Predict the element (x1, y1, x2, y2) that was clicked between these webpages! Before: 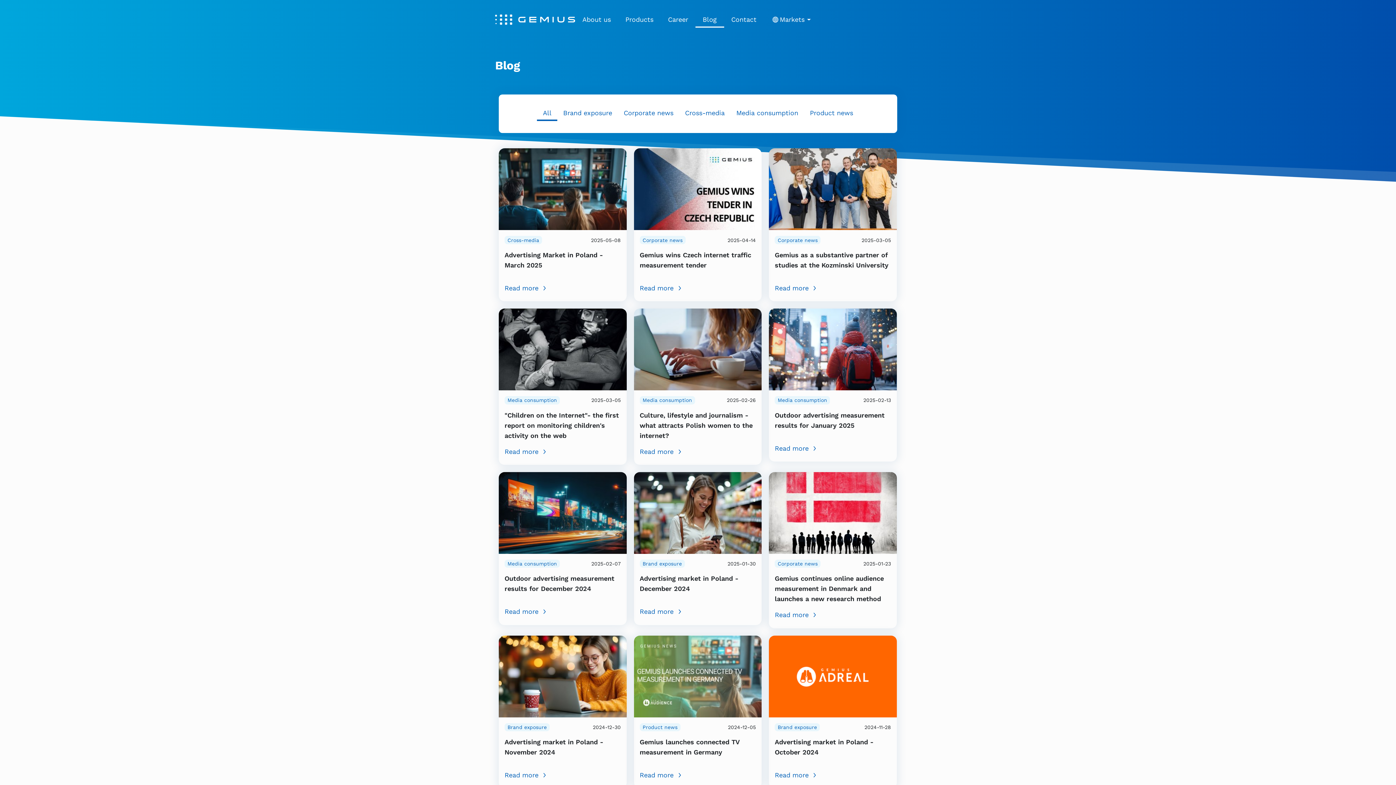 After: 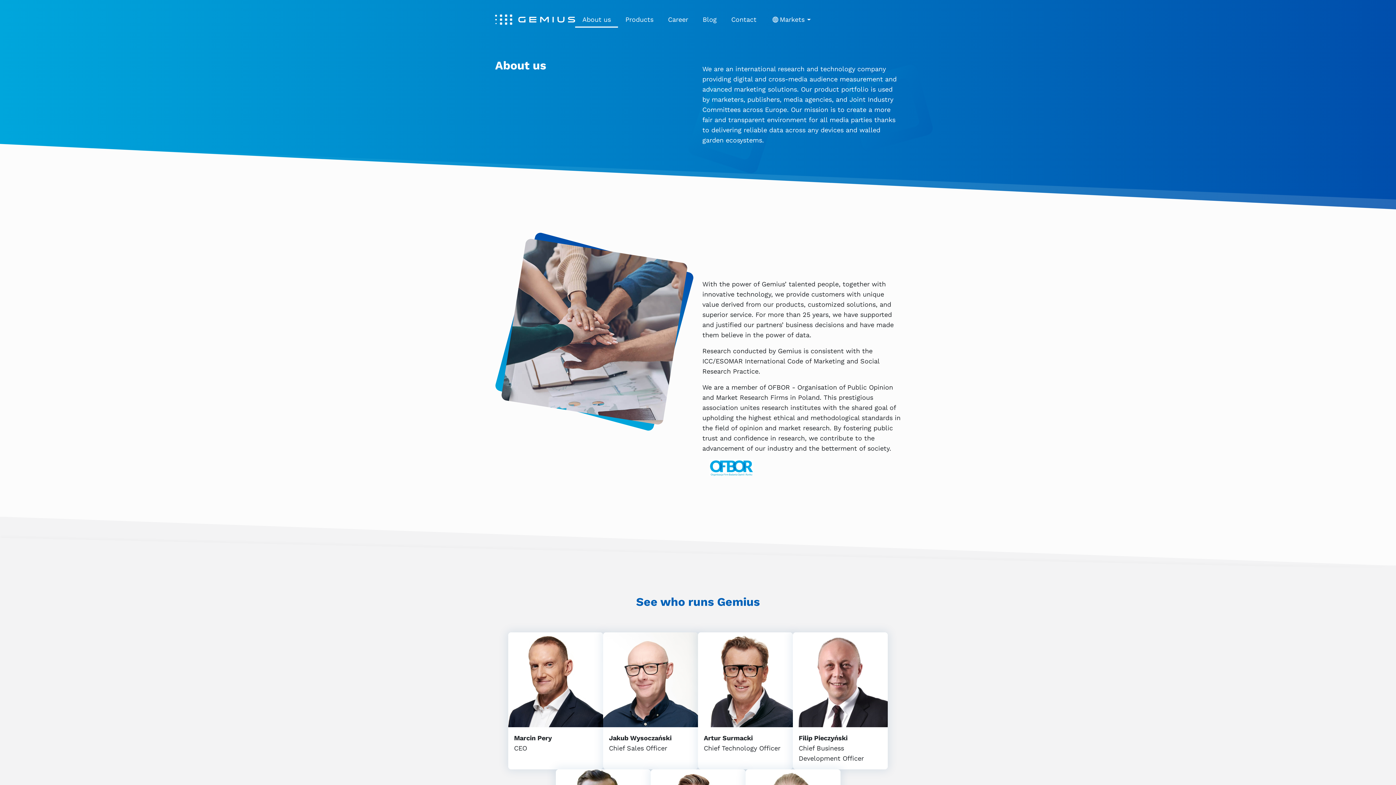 Action: bbox: (575, 11, 618, 27) label: About us